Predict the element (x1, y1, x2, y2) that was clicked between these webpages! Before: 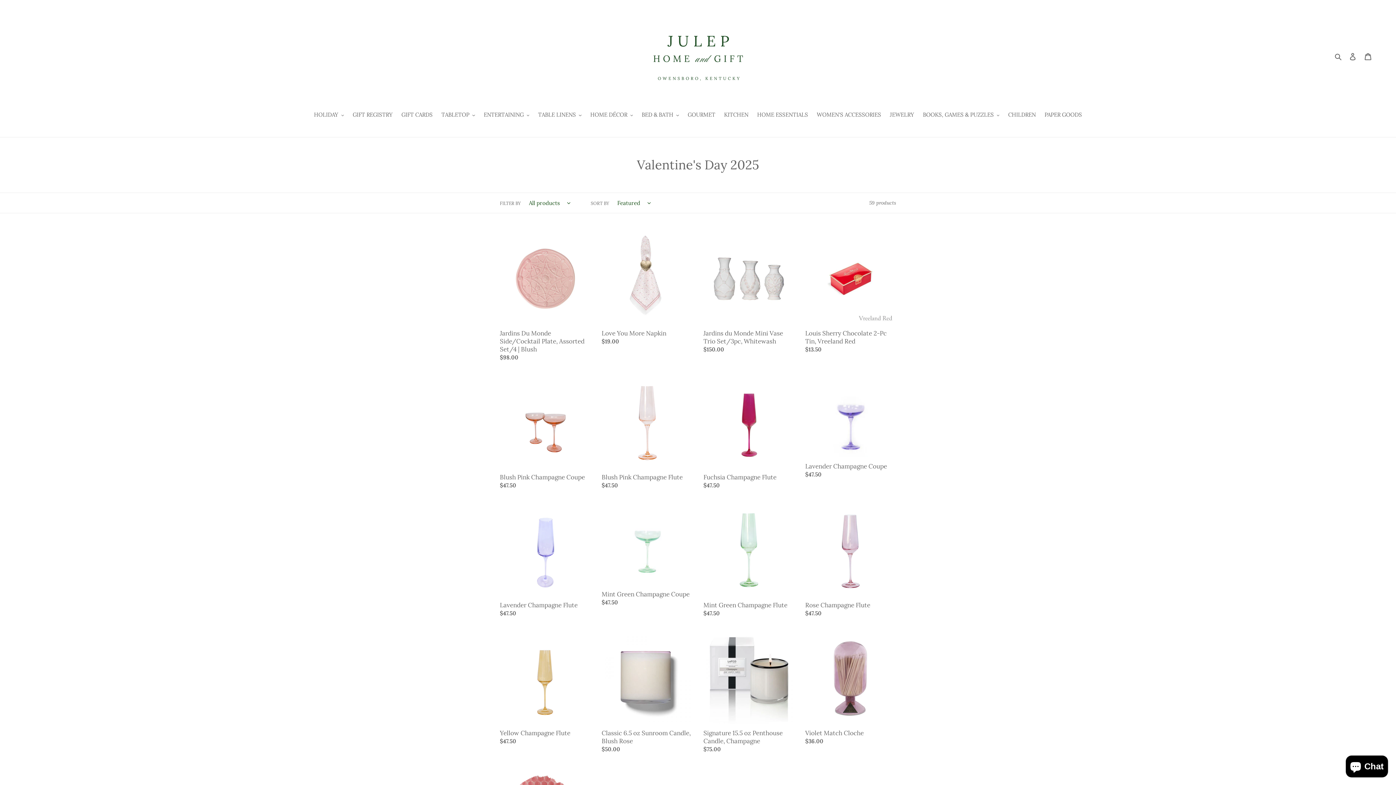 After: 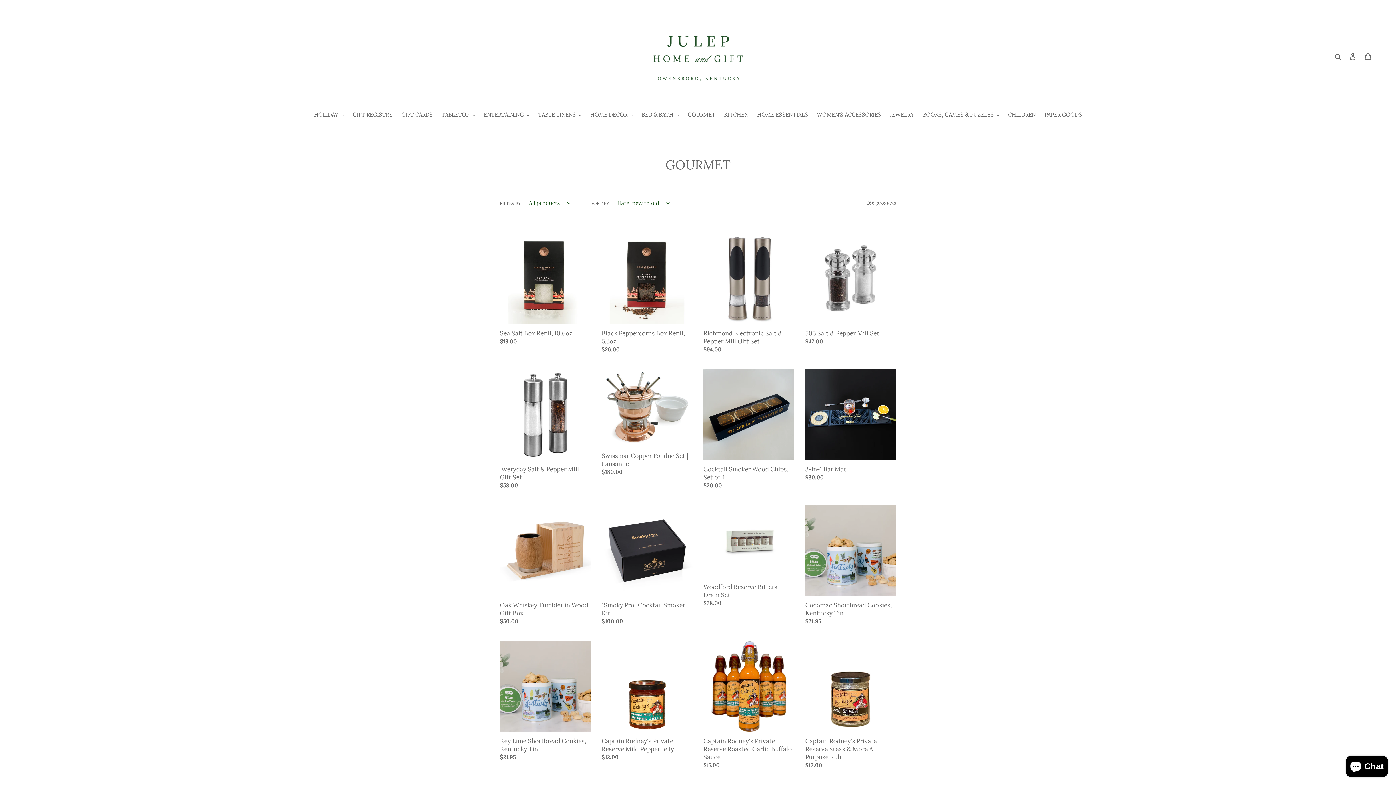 Action: bbox: (684, 110, 719, 120) label: GOURMET